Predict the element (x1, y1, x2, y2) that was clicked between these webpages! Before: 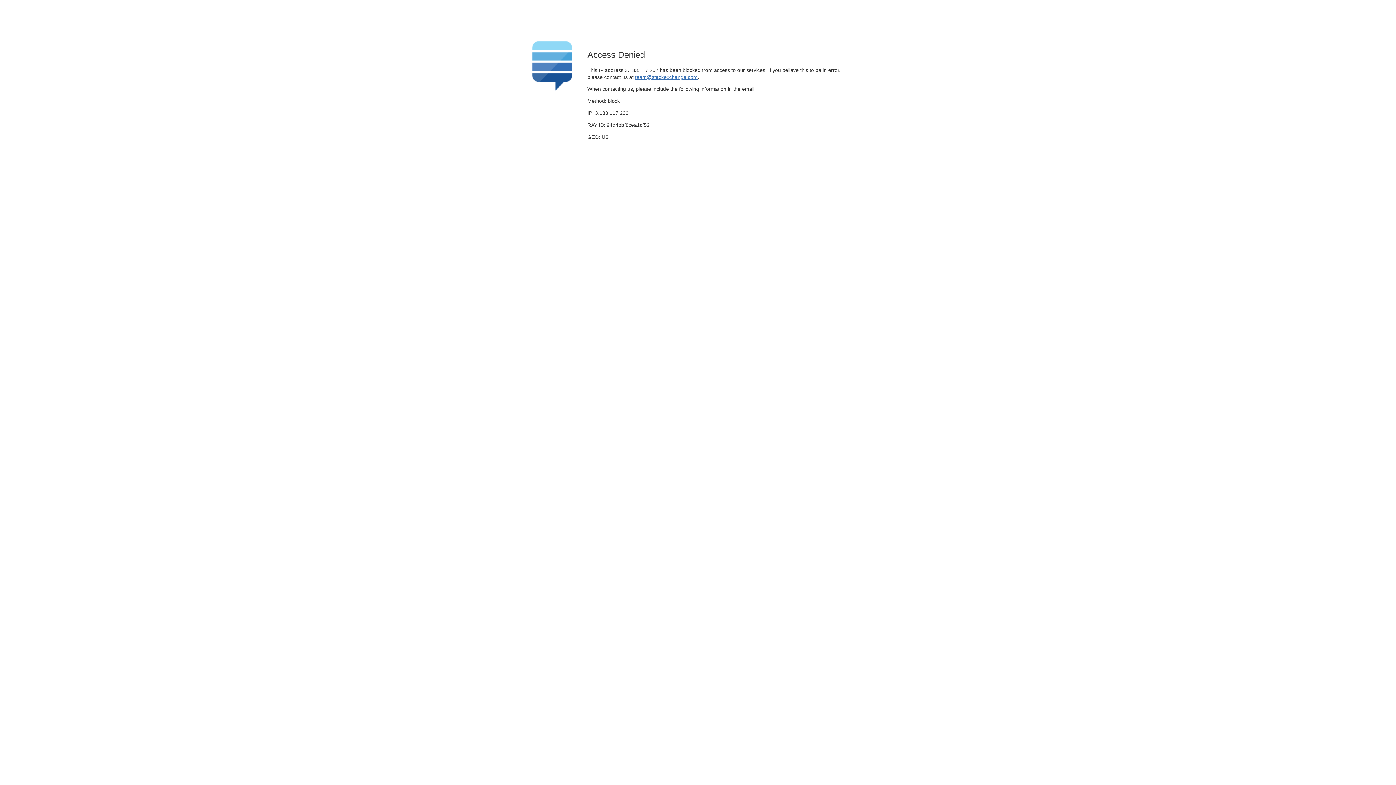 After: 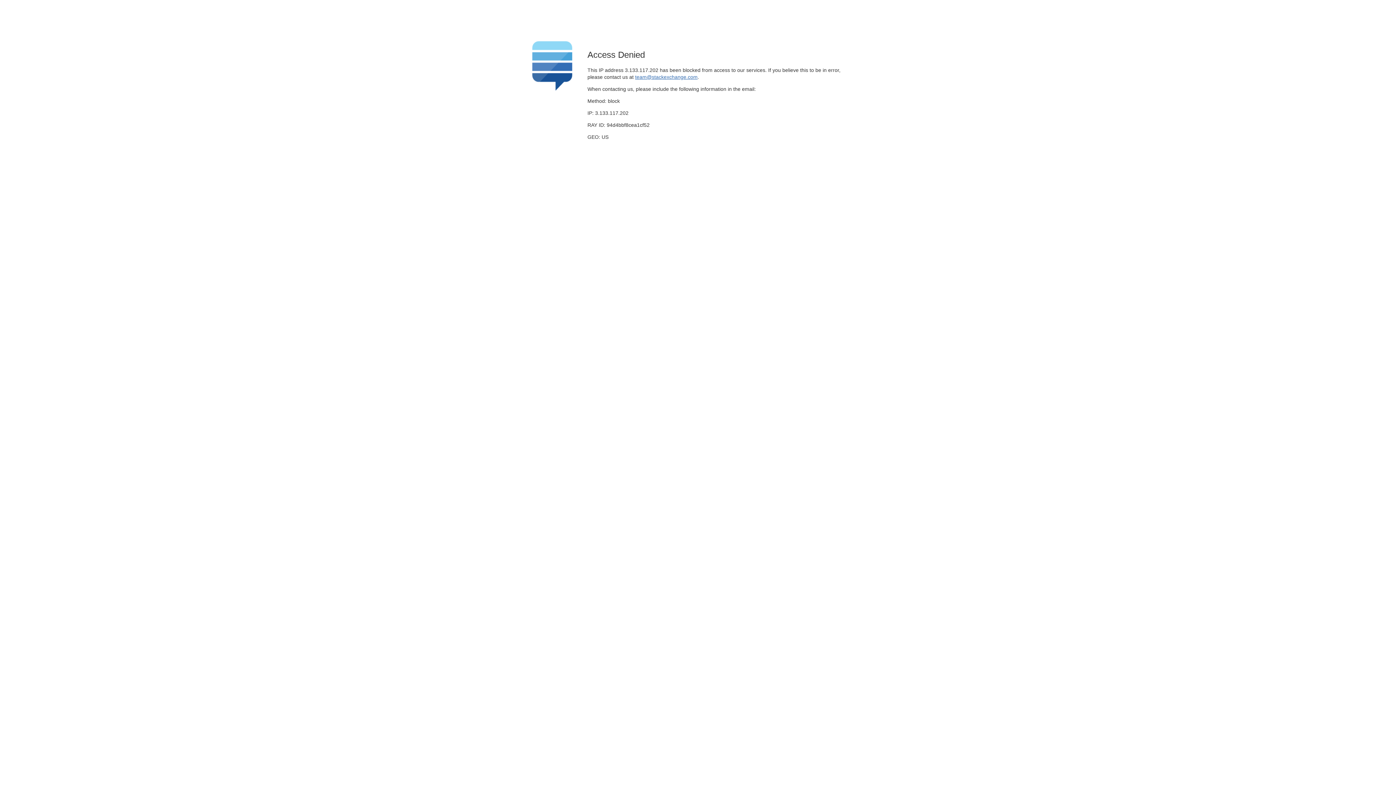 Action: bbox: (635, 74, 697, 79) label: team@stackexchange.com